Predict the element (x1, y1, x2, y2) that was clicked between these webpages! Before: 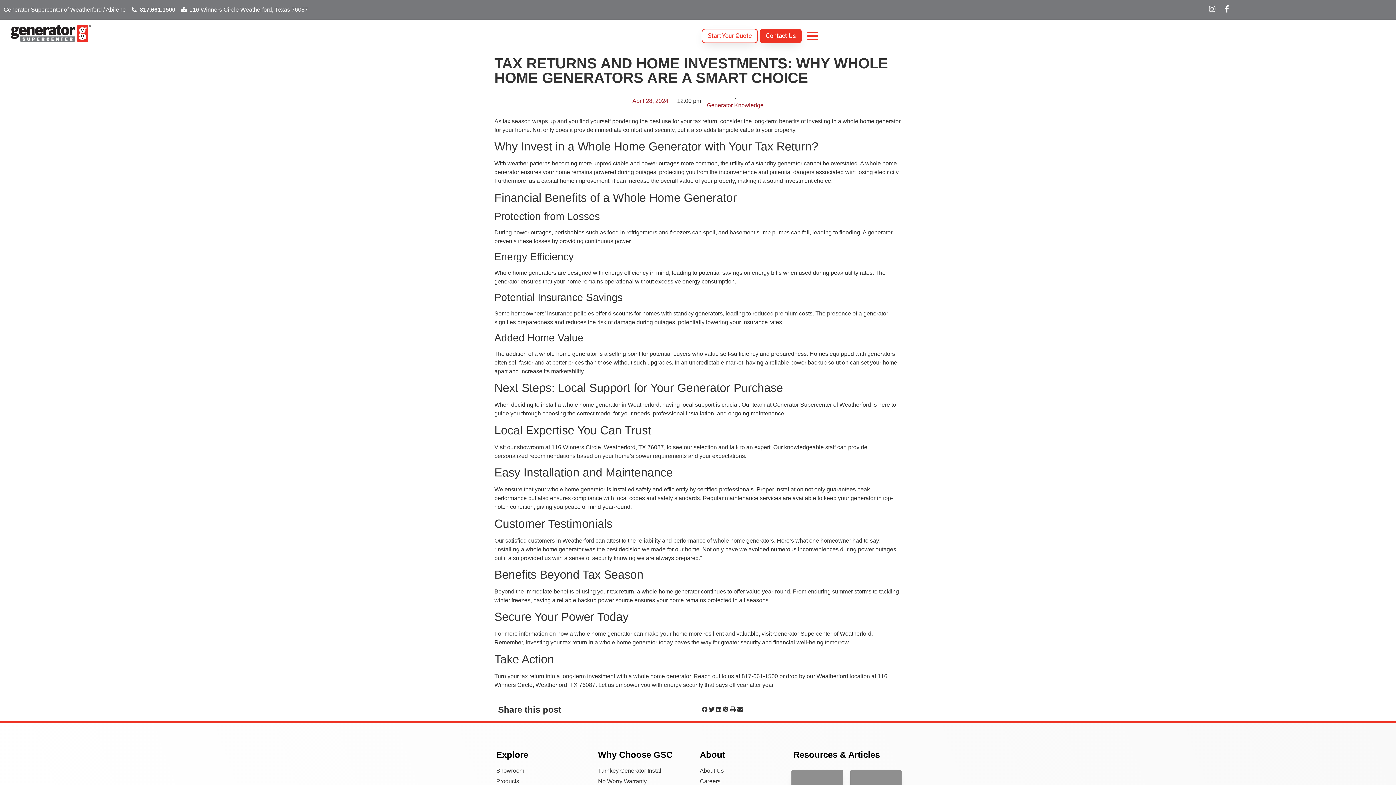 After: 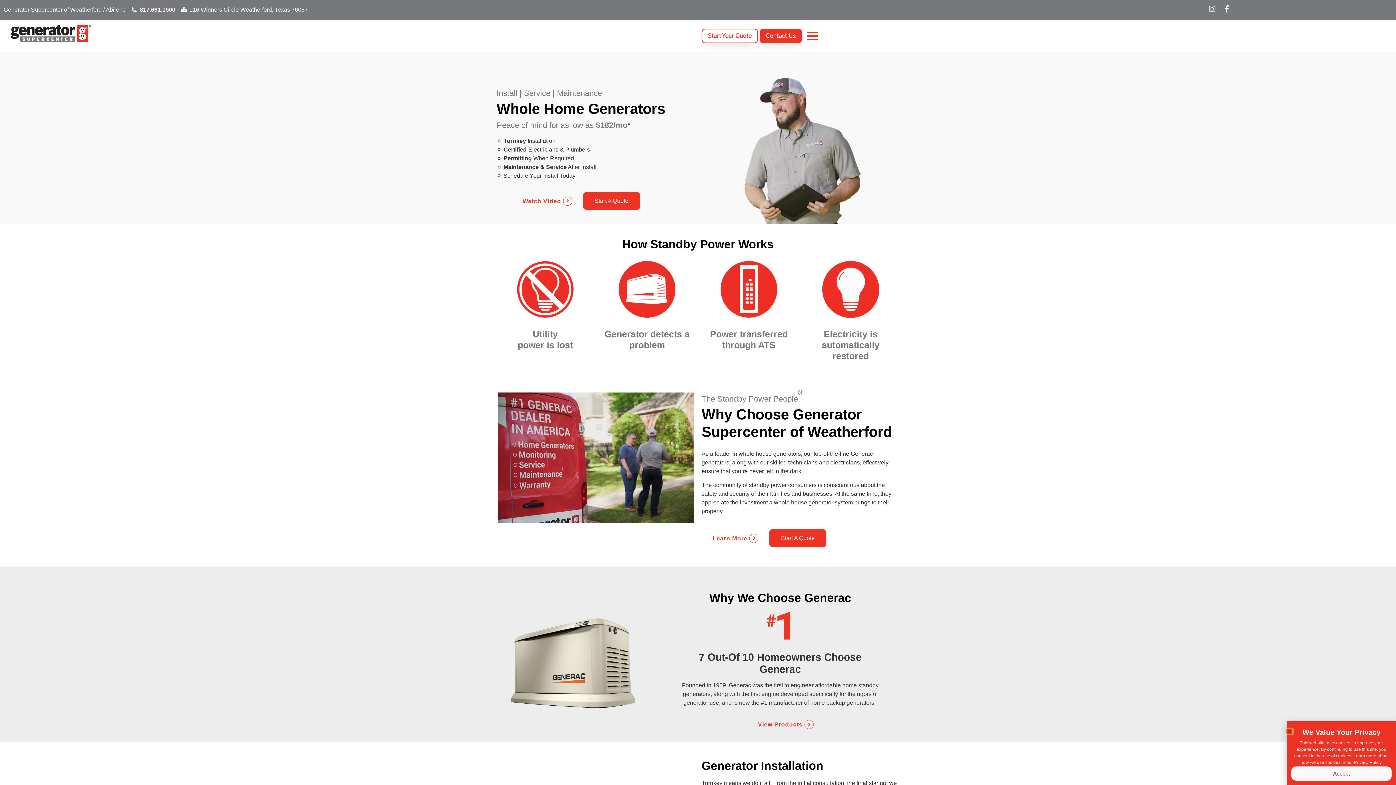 Action: bbox: (10, 25, 90, 44)